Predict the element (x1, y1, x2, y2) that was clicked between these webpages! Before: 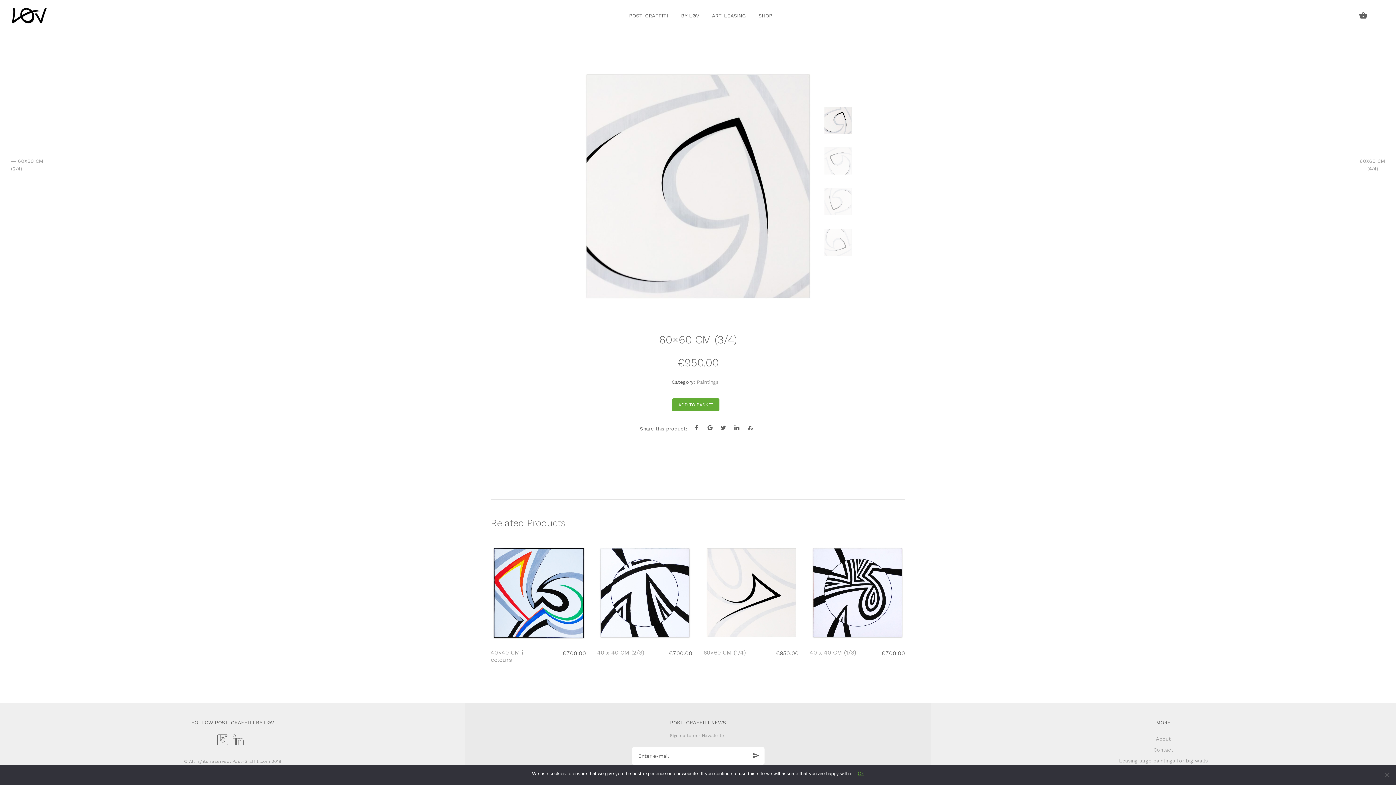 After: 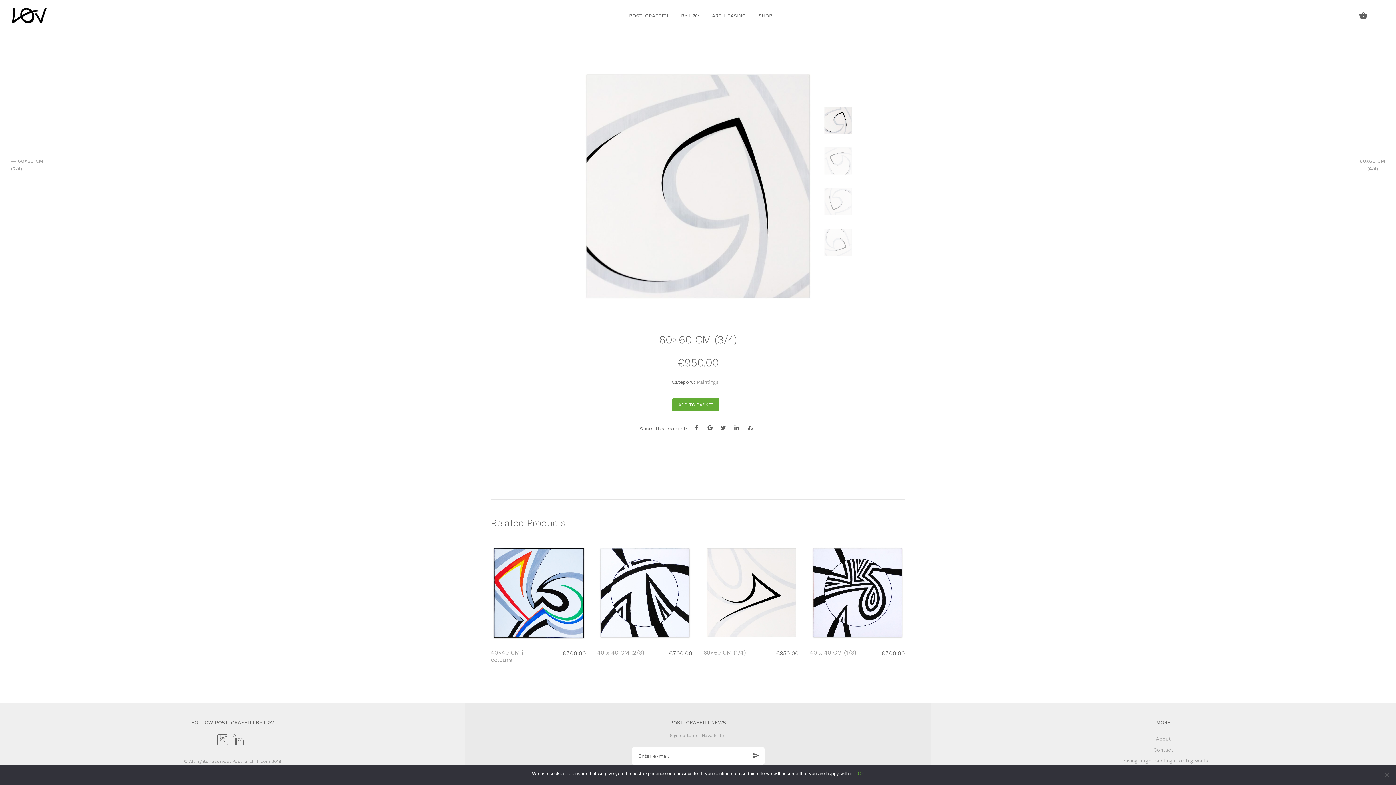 Action: bbox: (823, 105, 852, 135)